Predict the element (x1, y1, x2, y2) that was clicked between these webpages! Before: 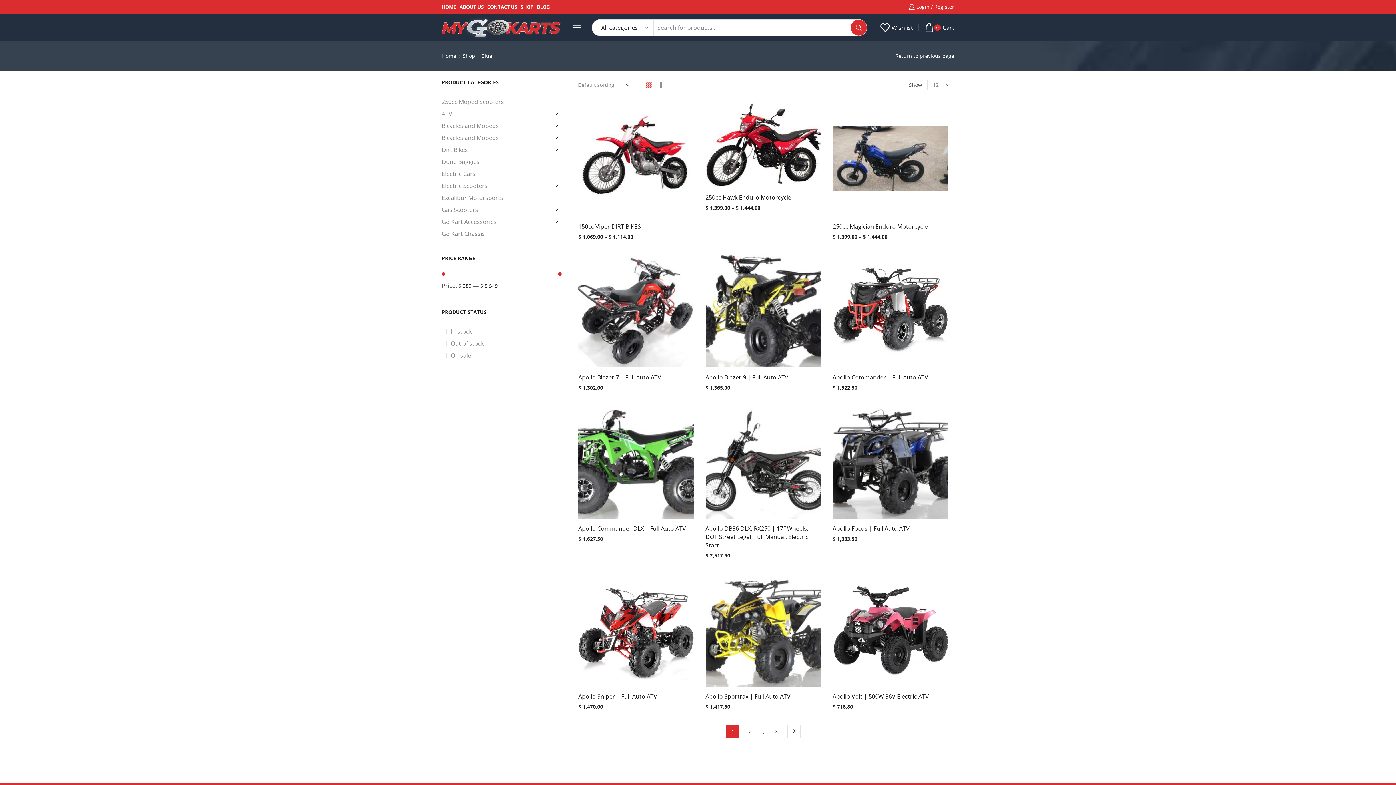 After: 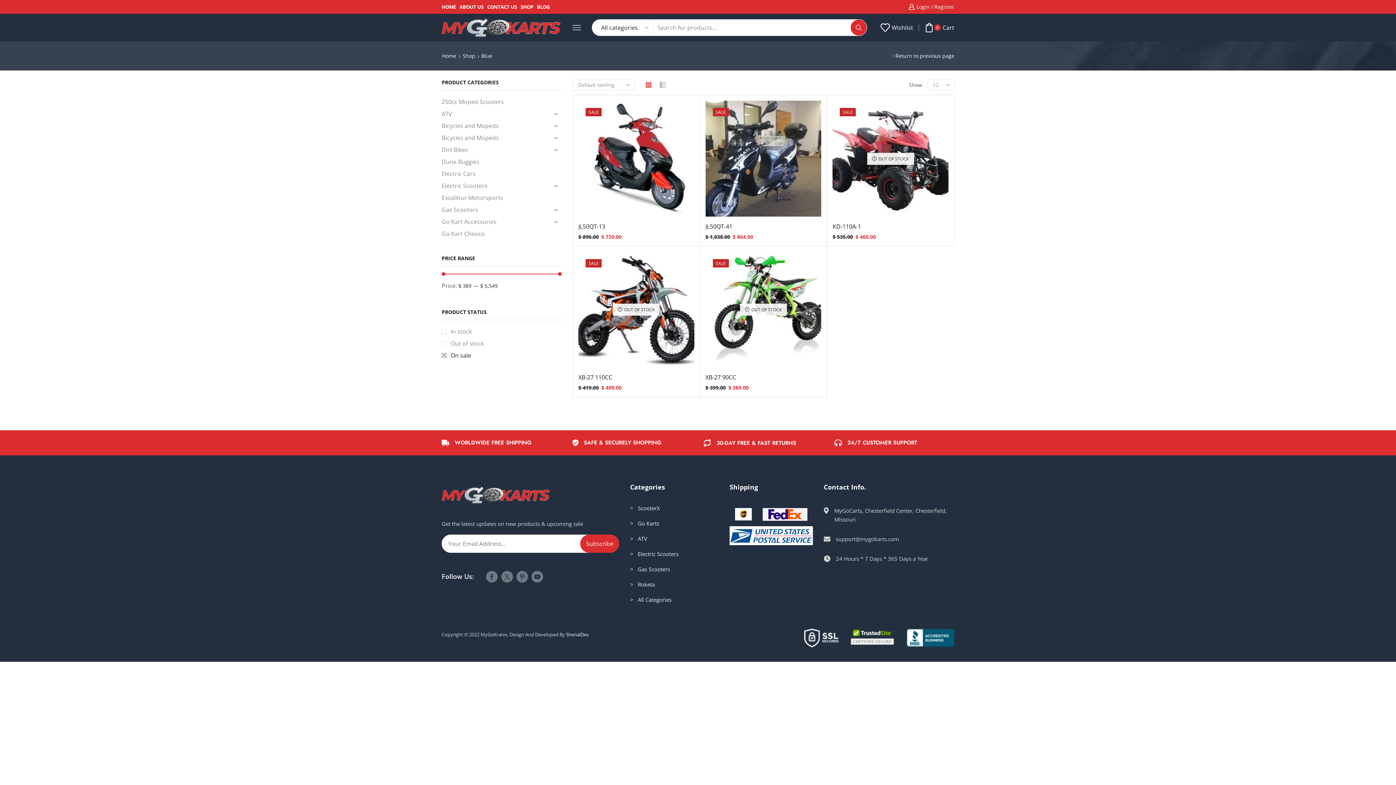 Action: label: On sale bbox: (441, 351, 471, 359)